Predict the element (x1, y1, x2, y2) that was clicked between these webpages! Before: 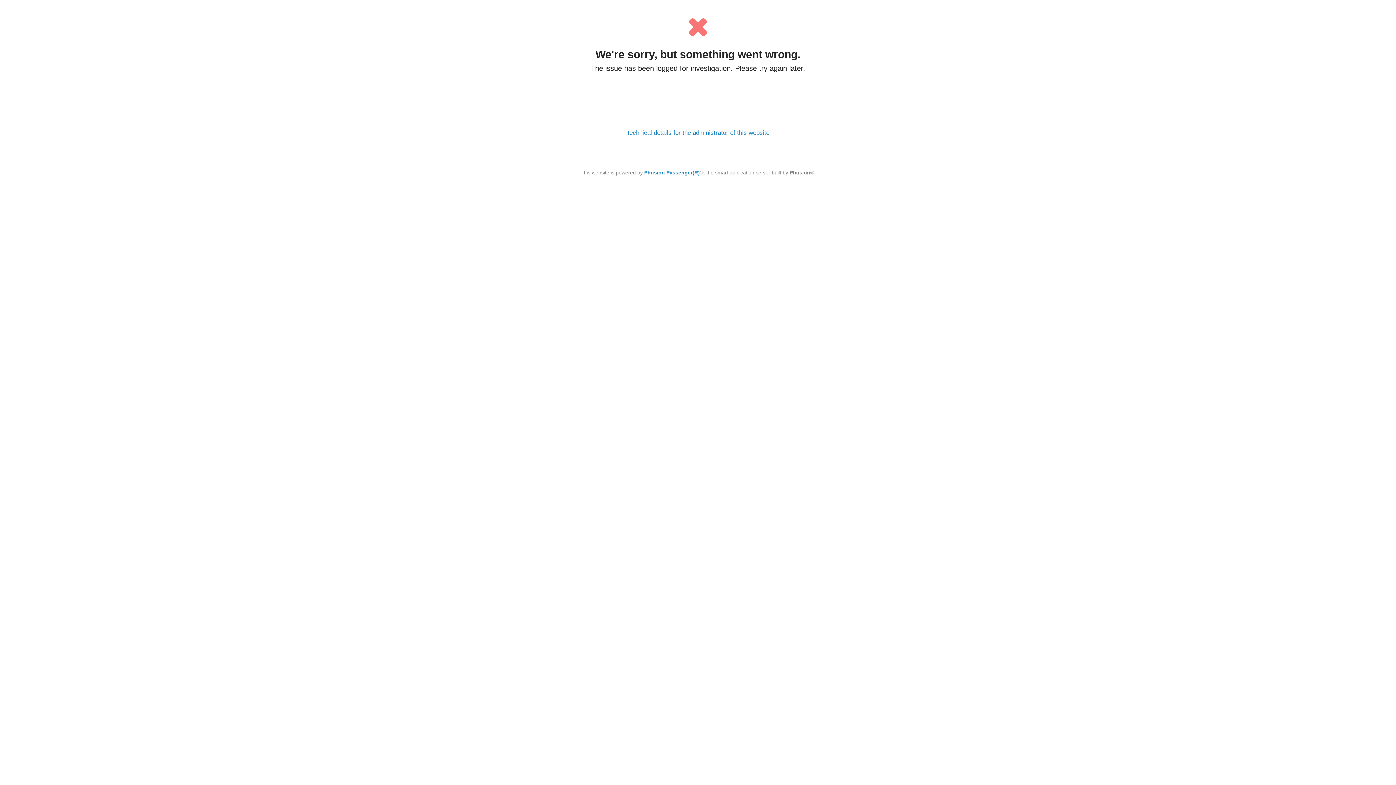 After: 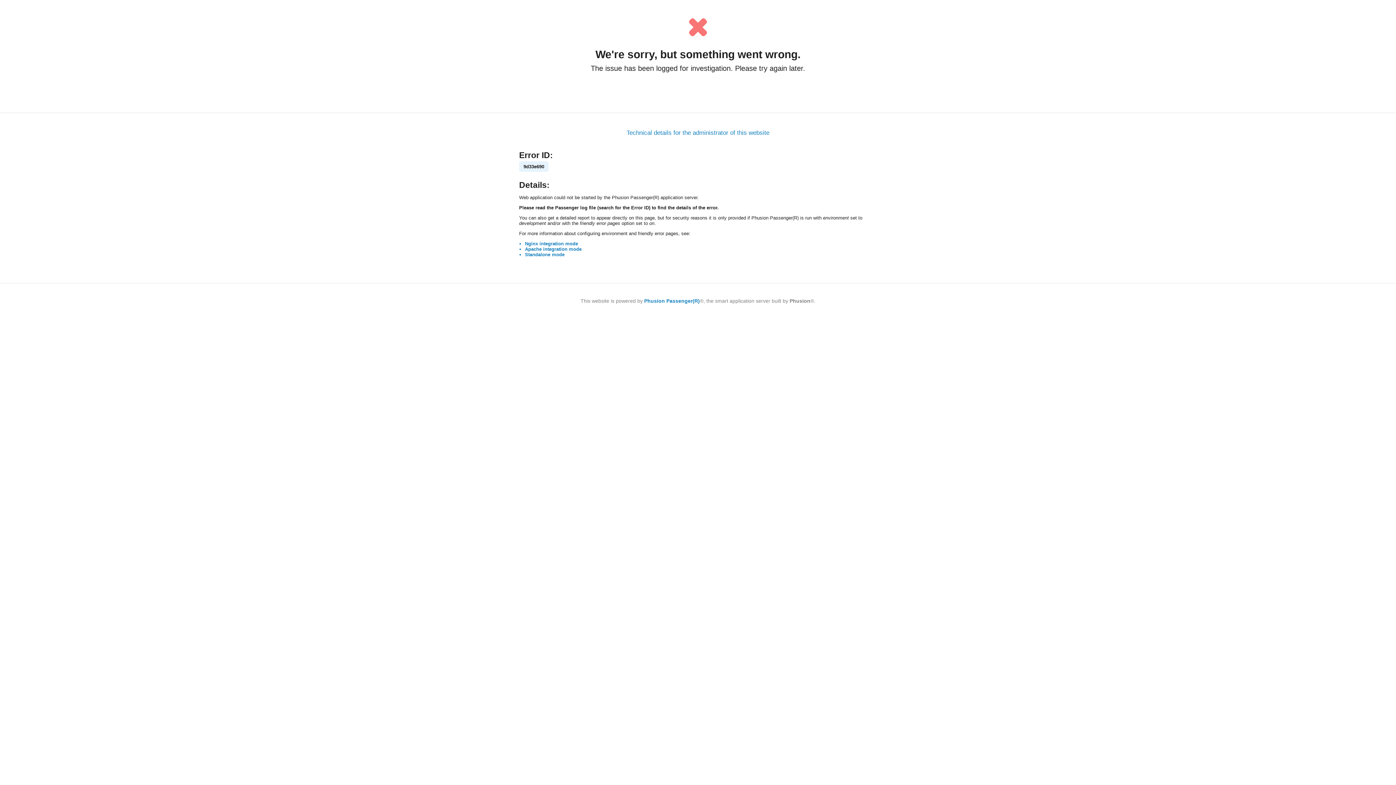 Action: label: Technical details for the administrator of this website bbox: (626, 129, 769, 136)